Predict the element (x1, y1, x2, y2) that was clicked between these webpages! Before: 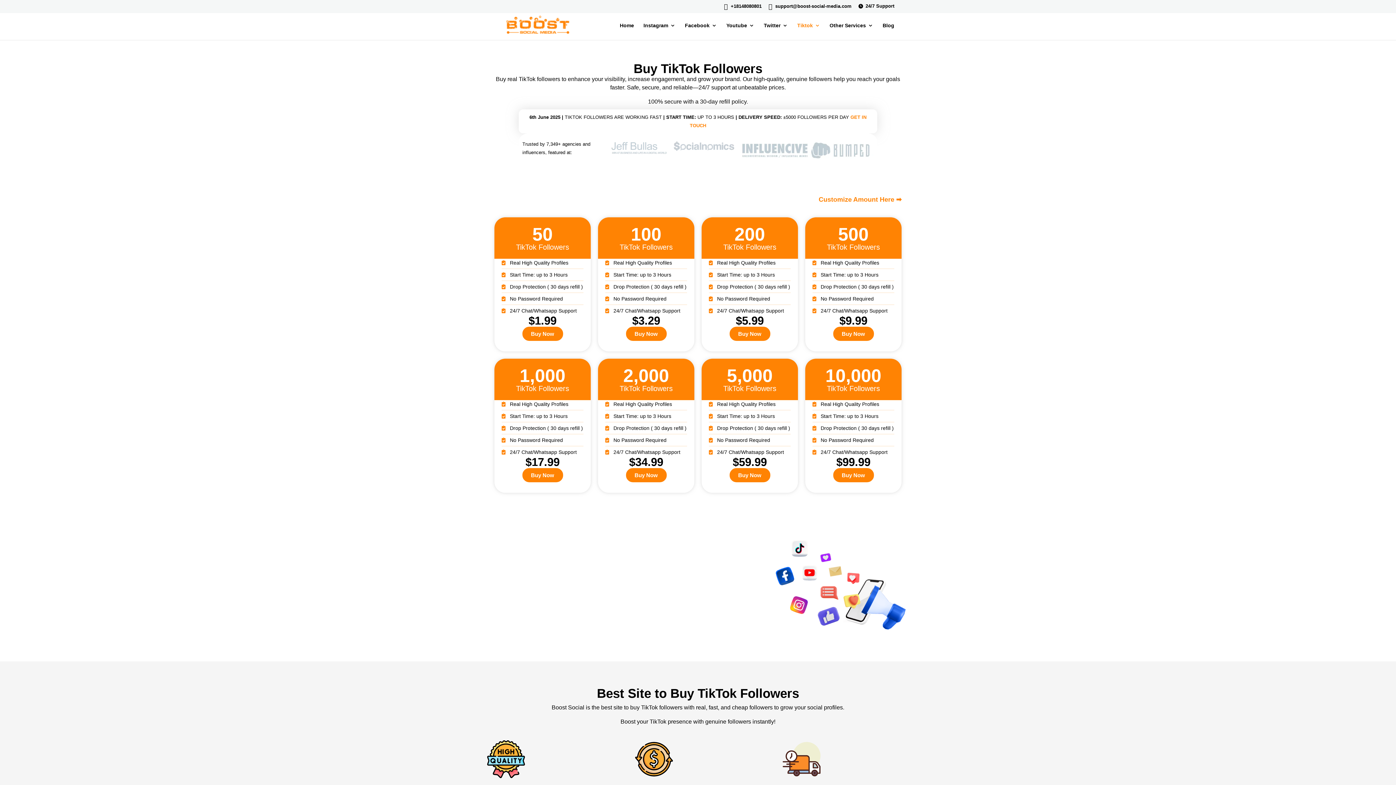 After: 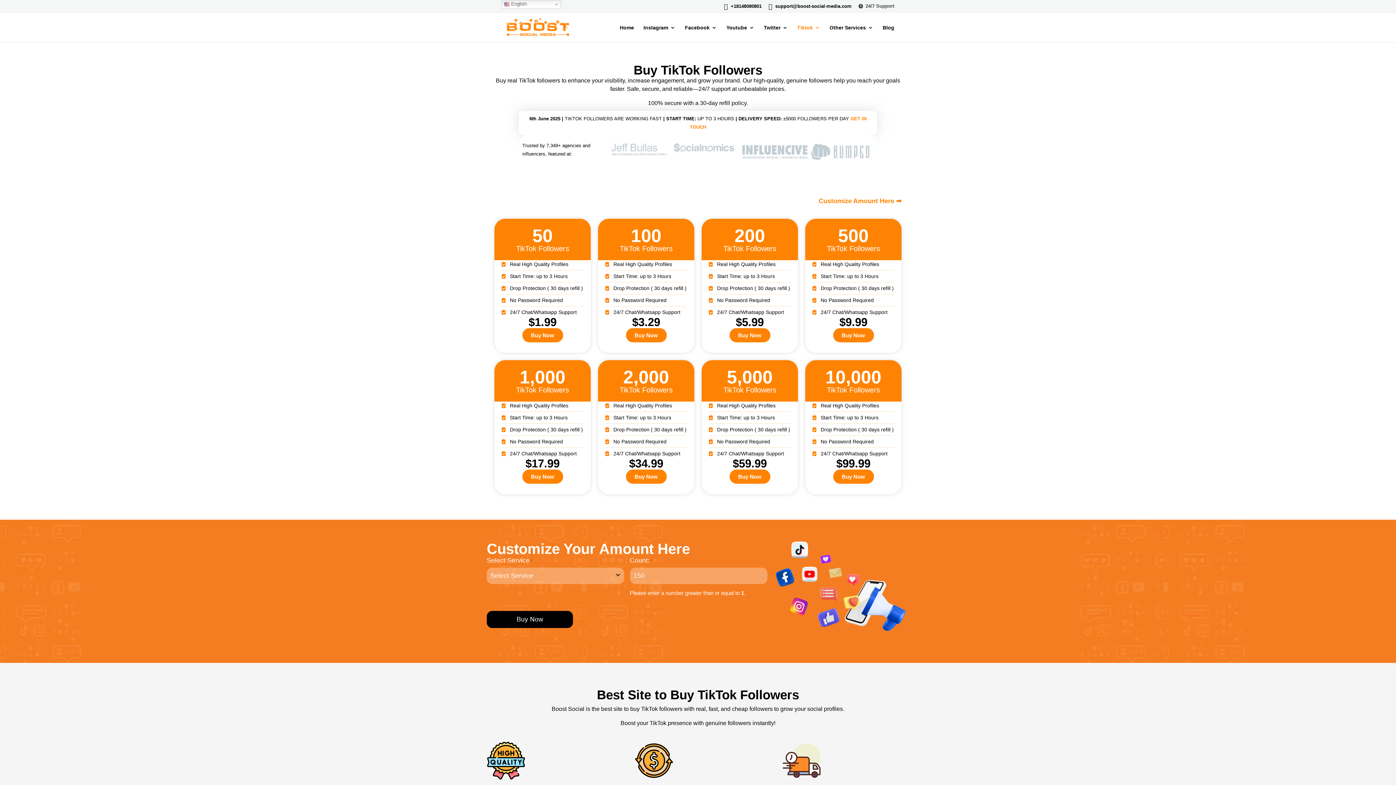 Action: bbox: (858, 3, 894, 12) label: 24/7 Support